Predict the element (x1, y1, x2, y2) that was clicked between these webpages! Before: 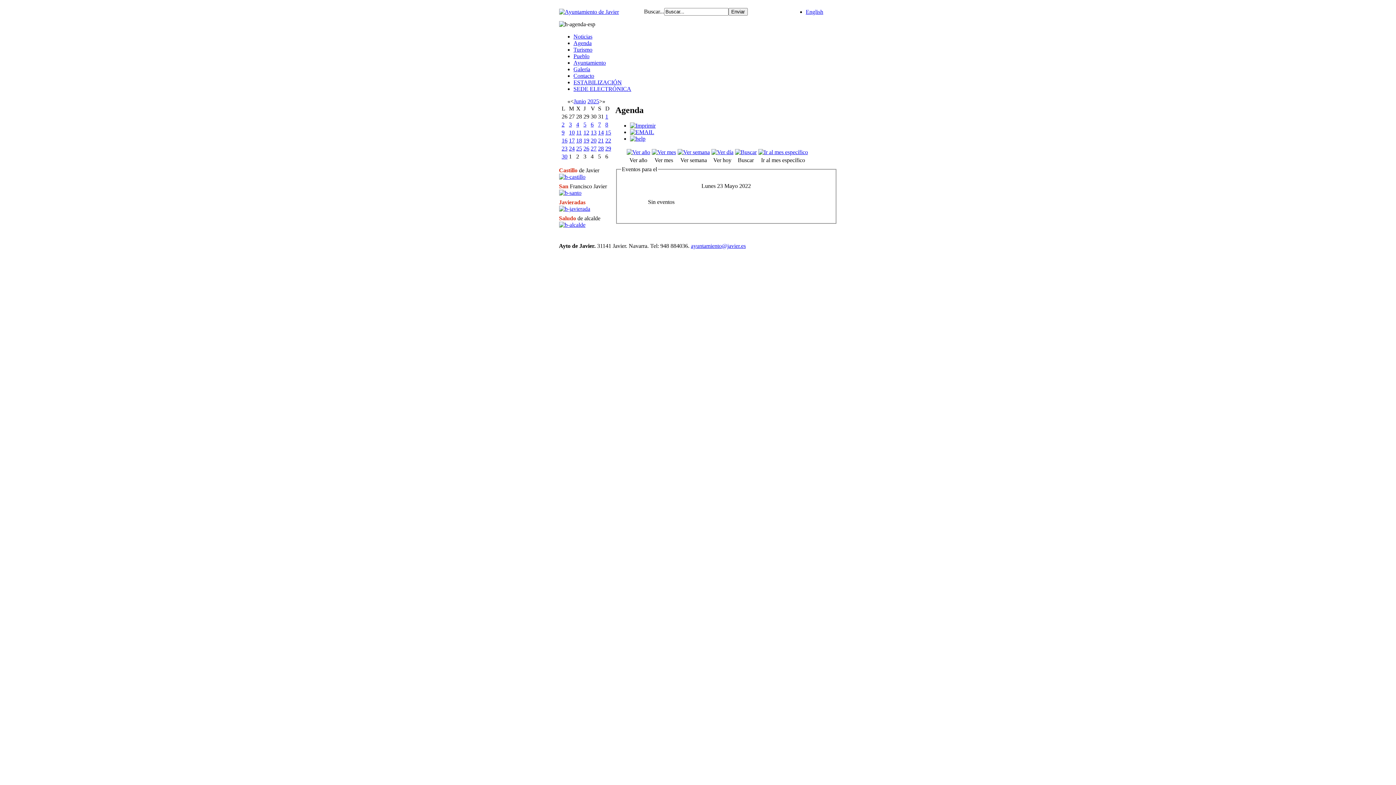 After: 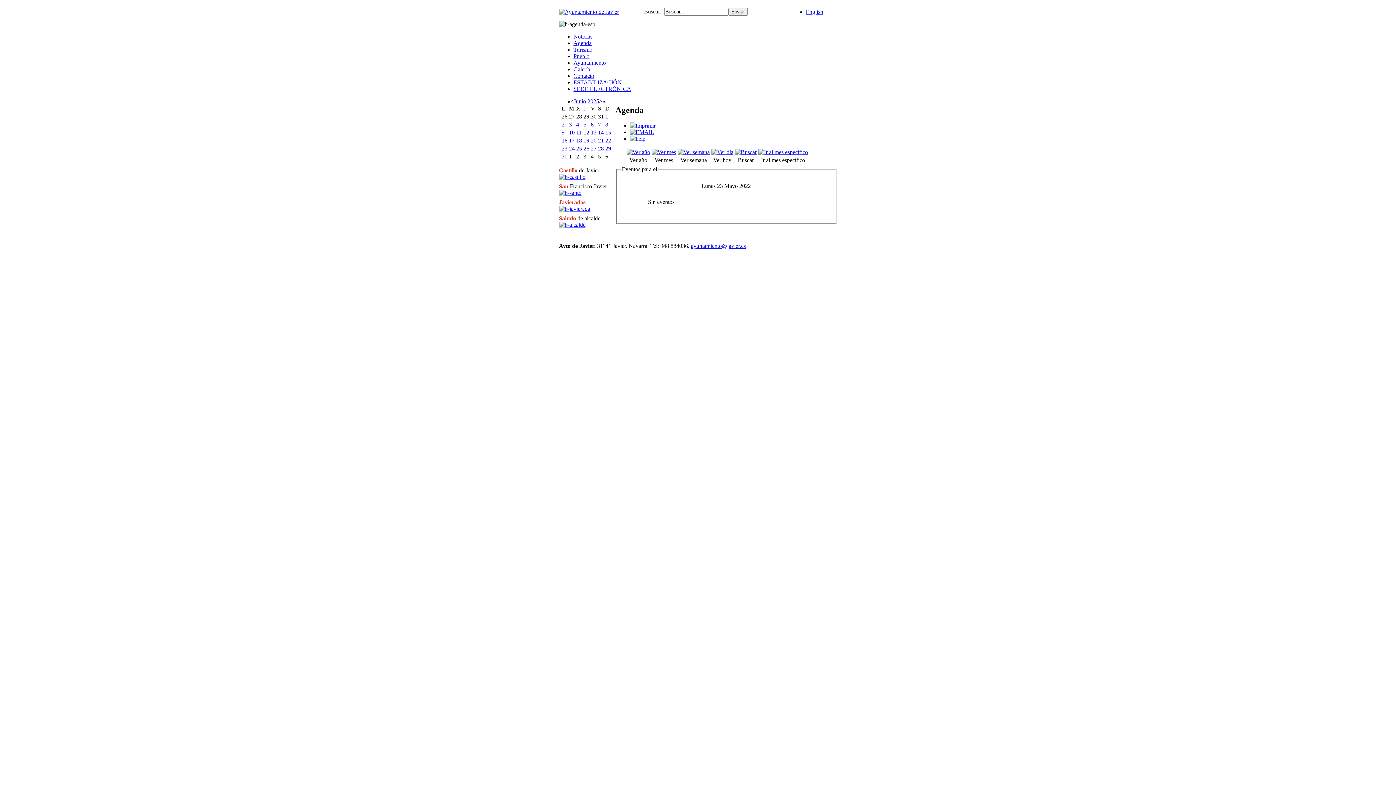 Action: bbox: (630, 122, 655, 128)